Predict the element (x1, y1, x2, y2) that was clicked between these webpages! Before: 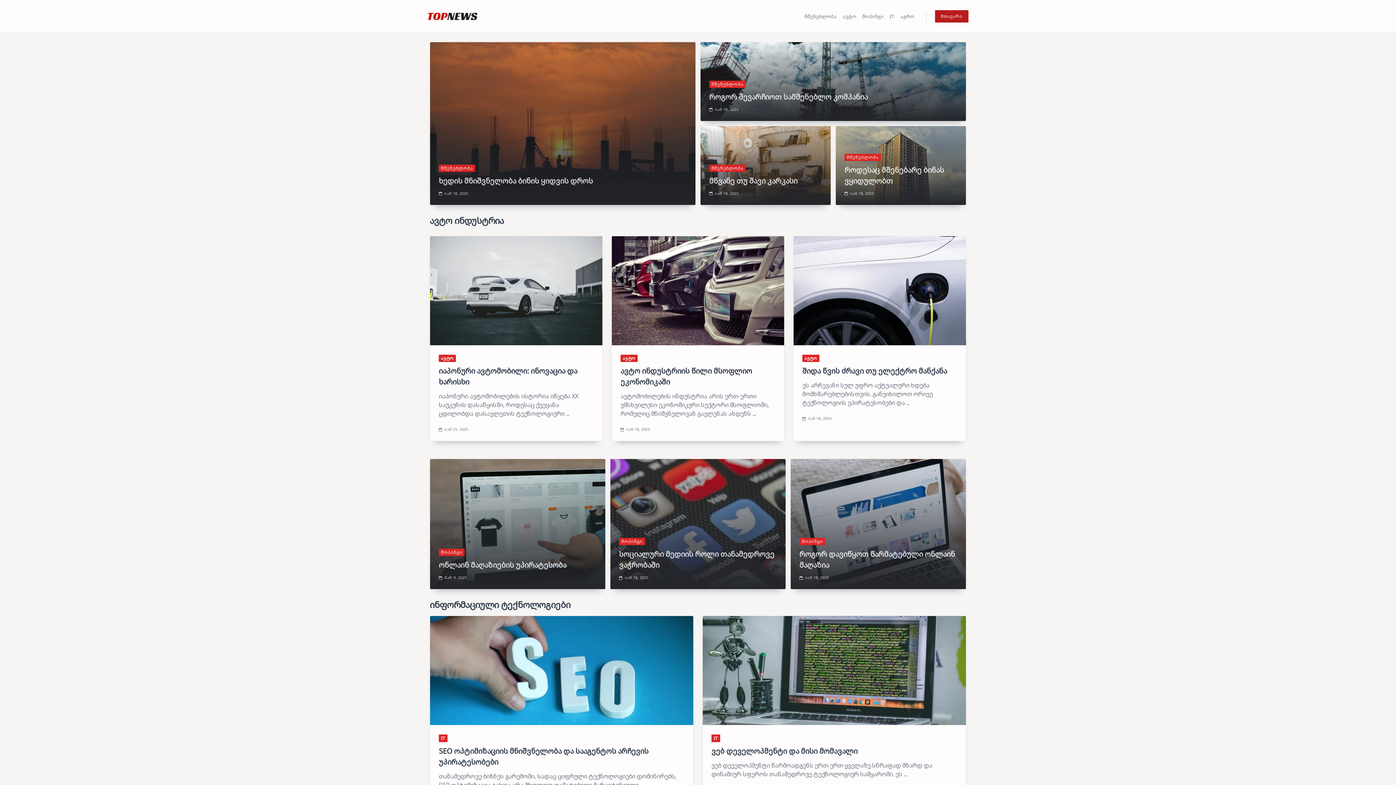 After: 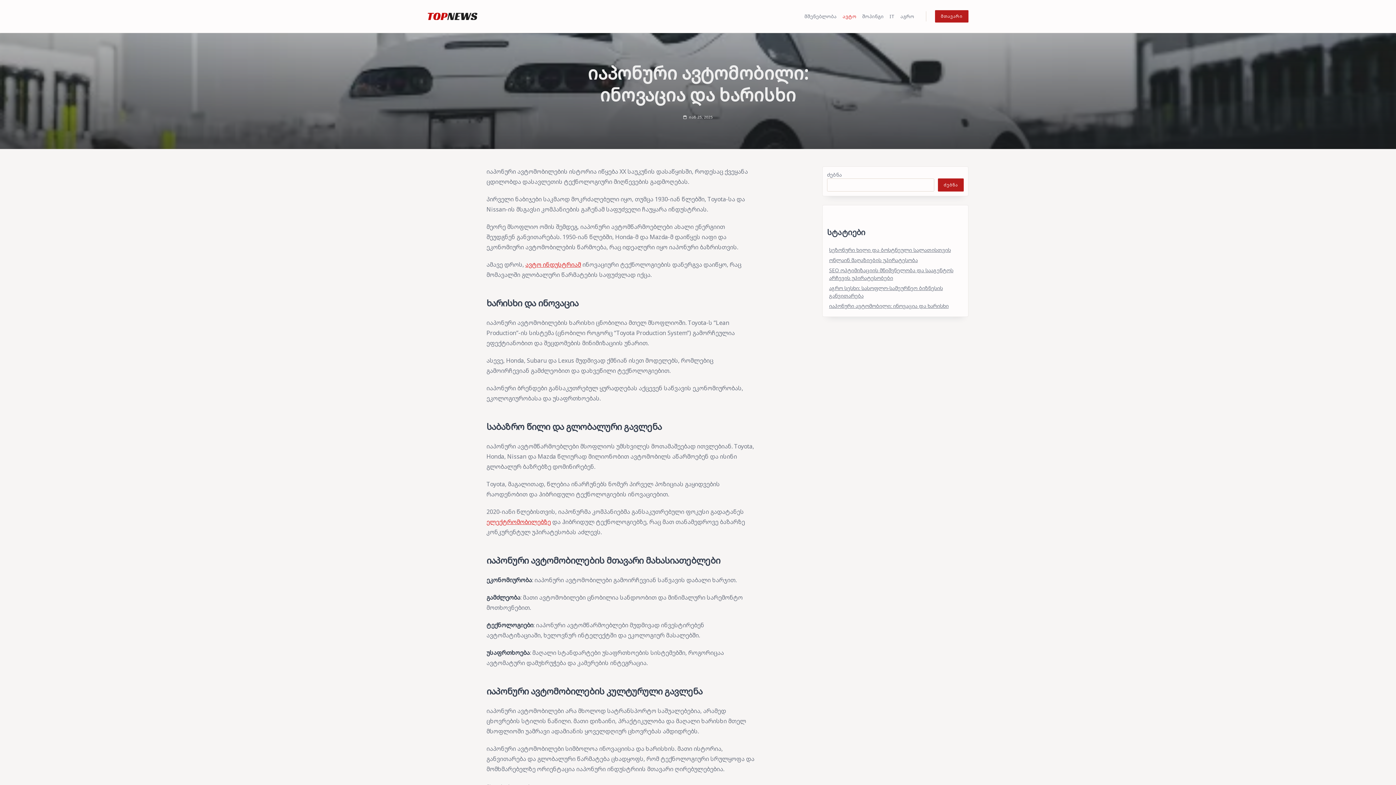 Action: label: იან 25, 2025 bbox: (444, 427, 468, 432)